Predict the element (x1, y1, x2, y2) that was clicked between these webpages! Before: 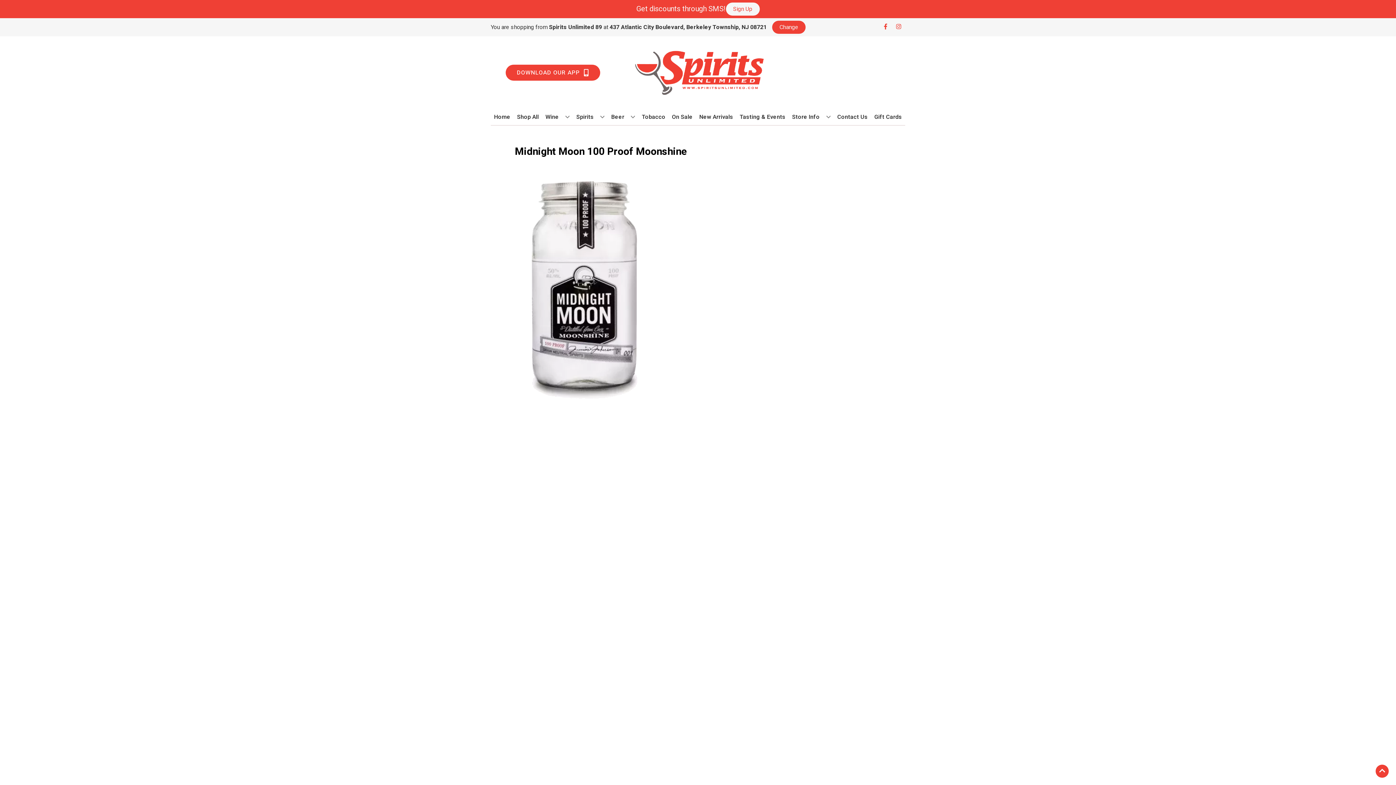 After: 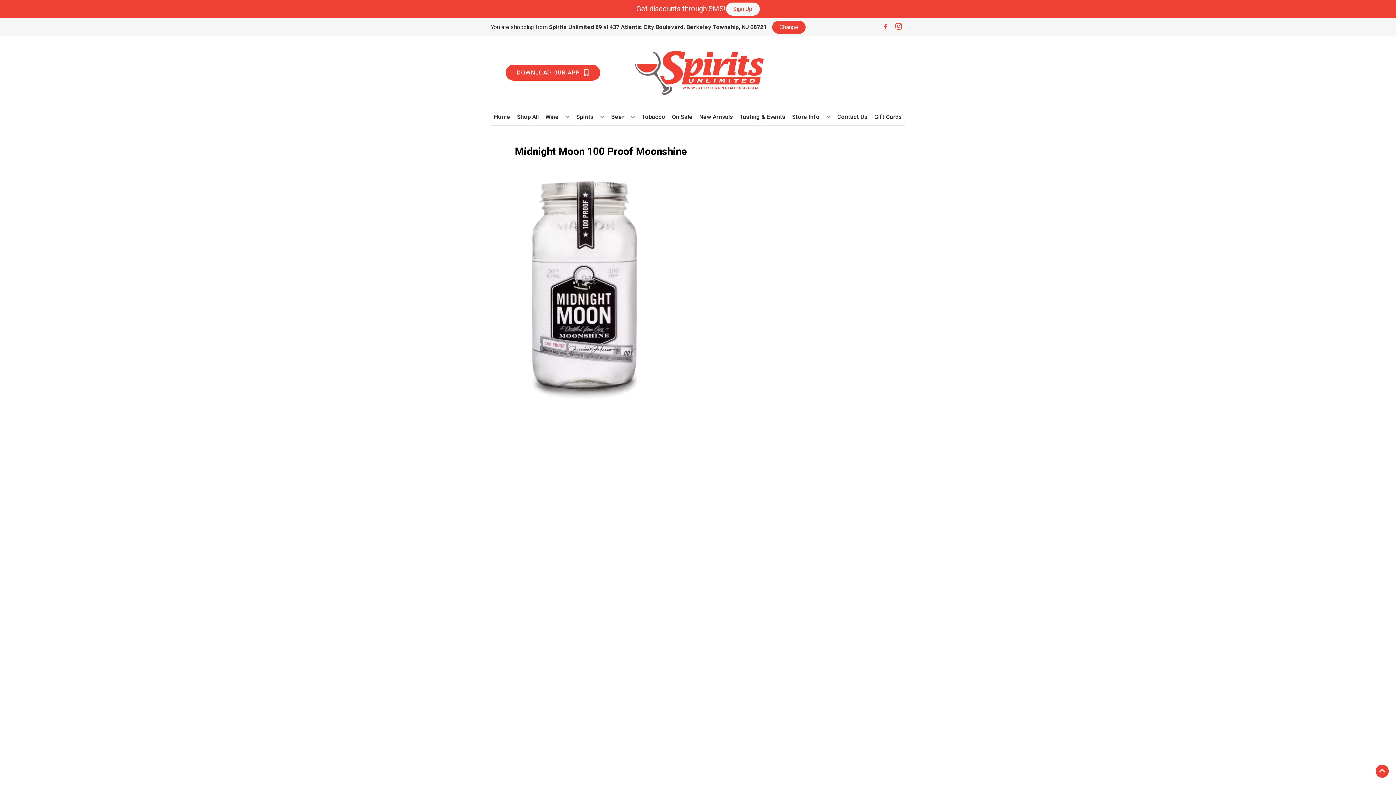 Action: bbox: (892, 23, 905, 30) label: Opens instagram in a new tab